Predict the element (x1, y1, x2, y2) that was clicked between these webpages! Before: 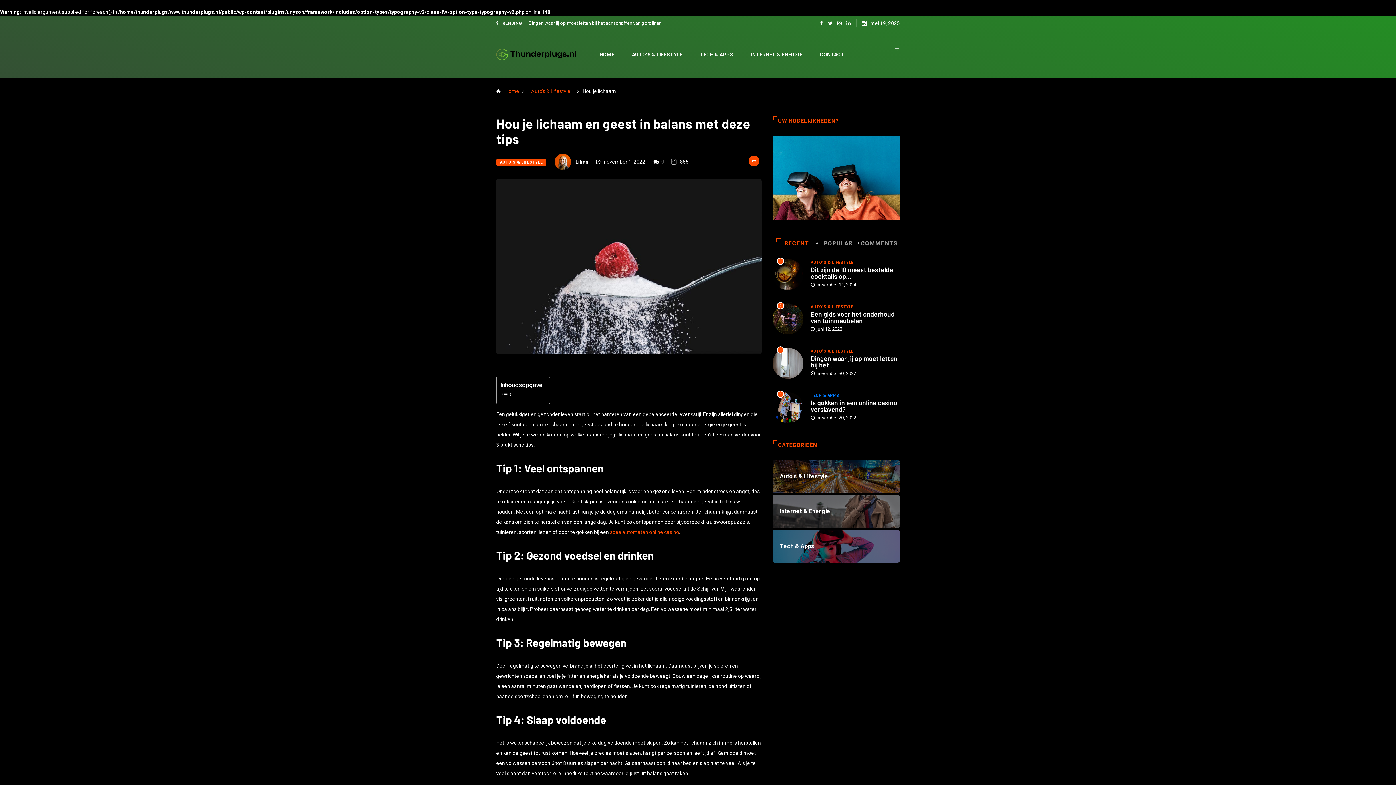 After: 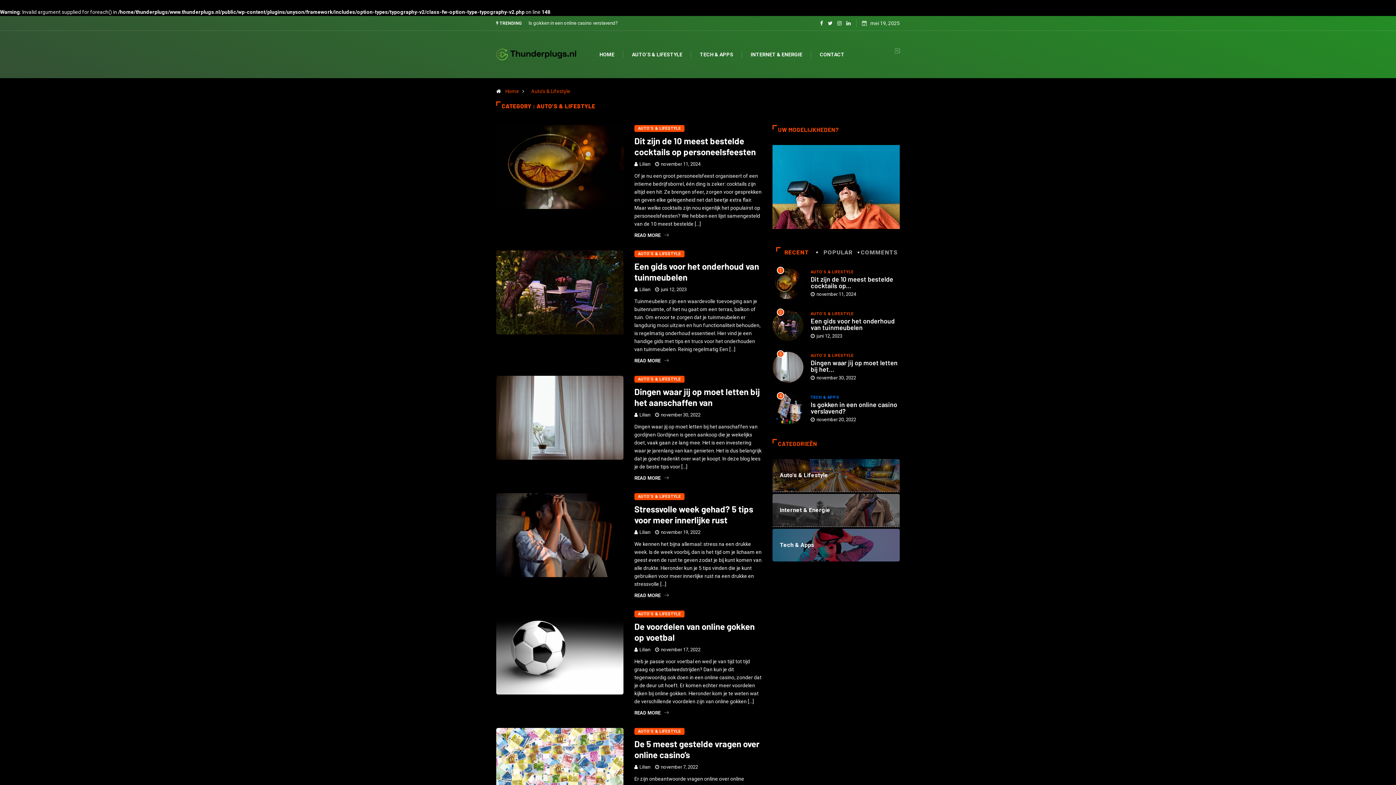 Action: label: Auto's & Lifestyle bbox: (528, 88, 573, 94)